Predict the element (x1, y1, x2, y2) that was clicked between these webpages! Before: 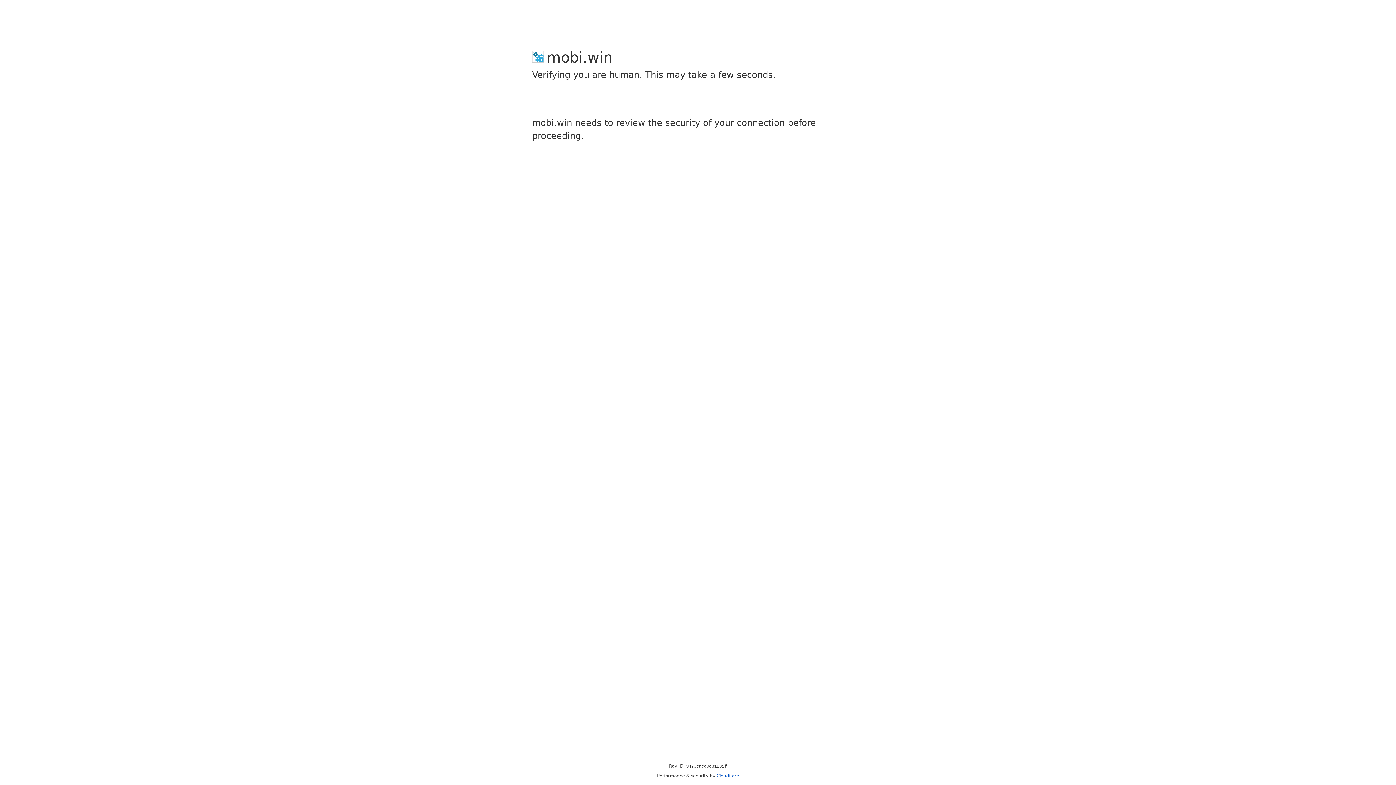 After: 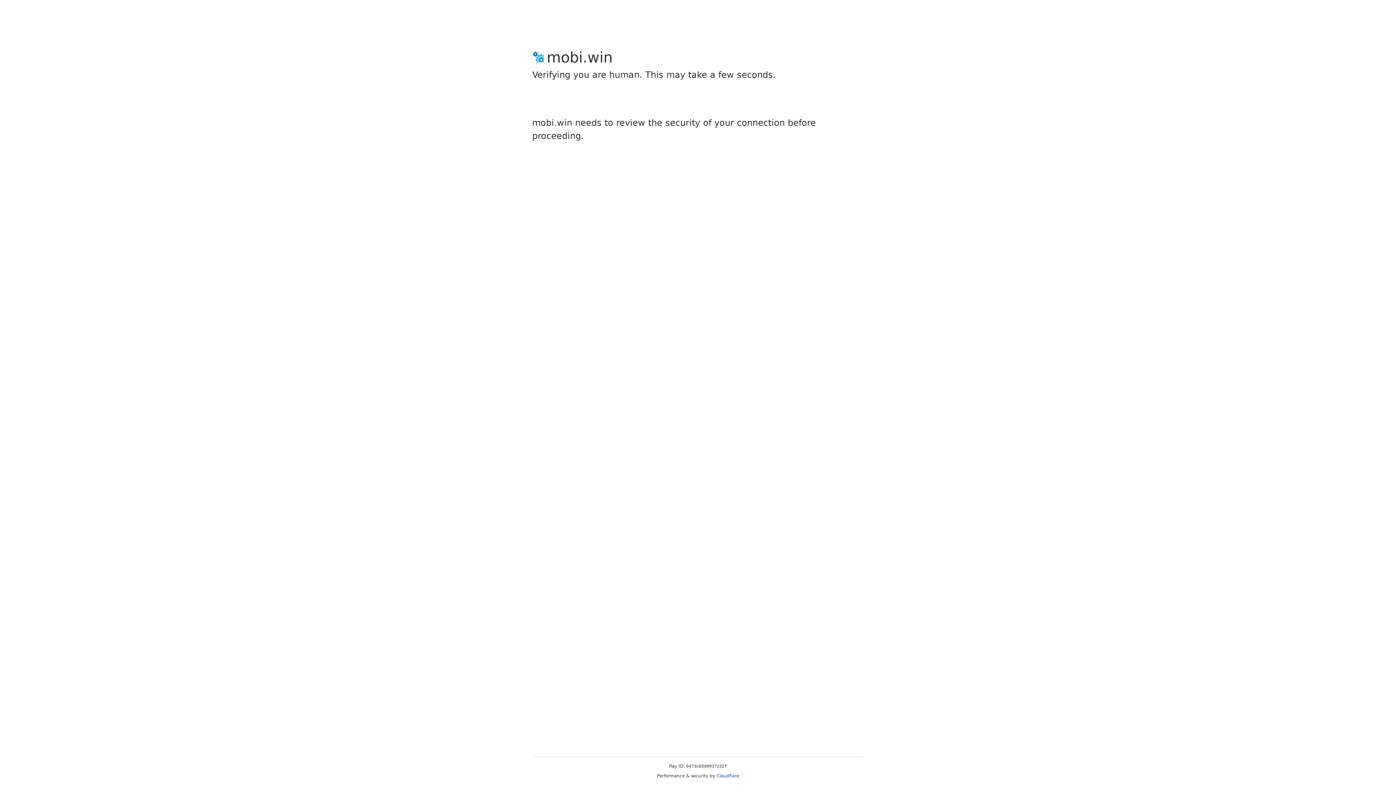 Action: label: Cloudflare bbox: (716, 773, 739, 778)